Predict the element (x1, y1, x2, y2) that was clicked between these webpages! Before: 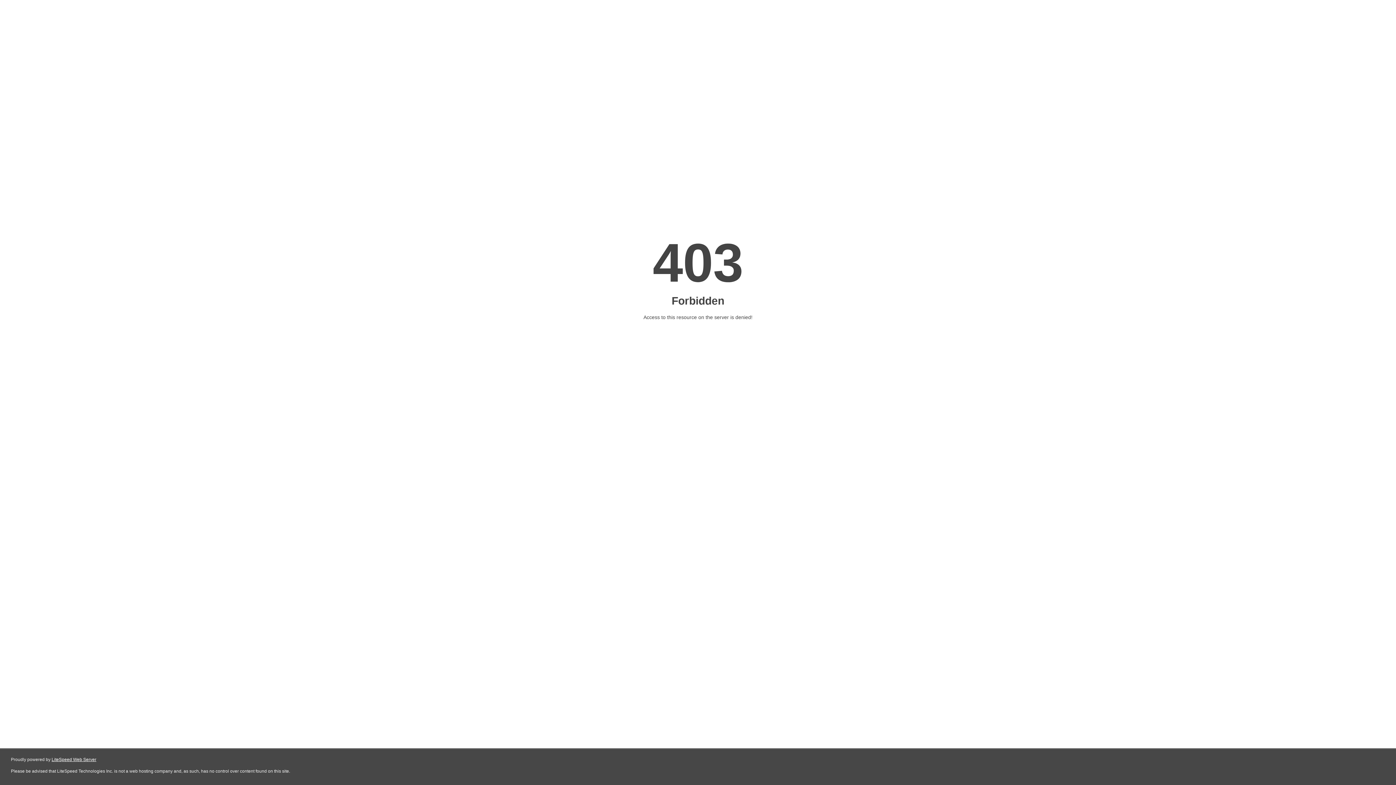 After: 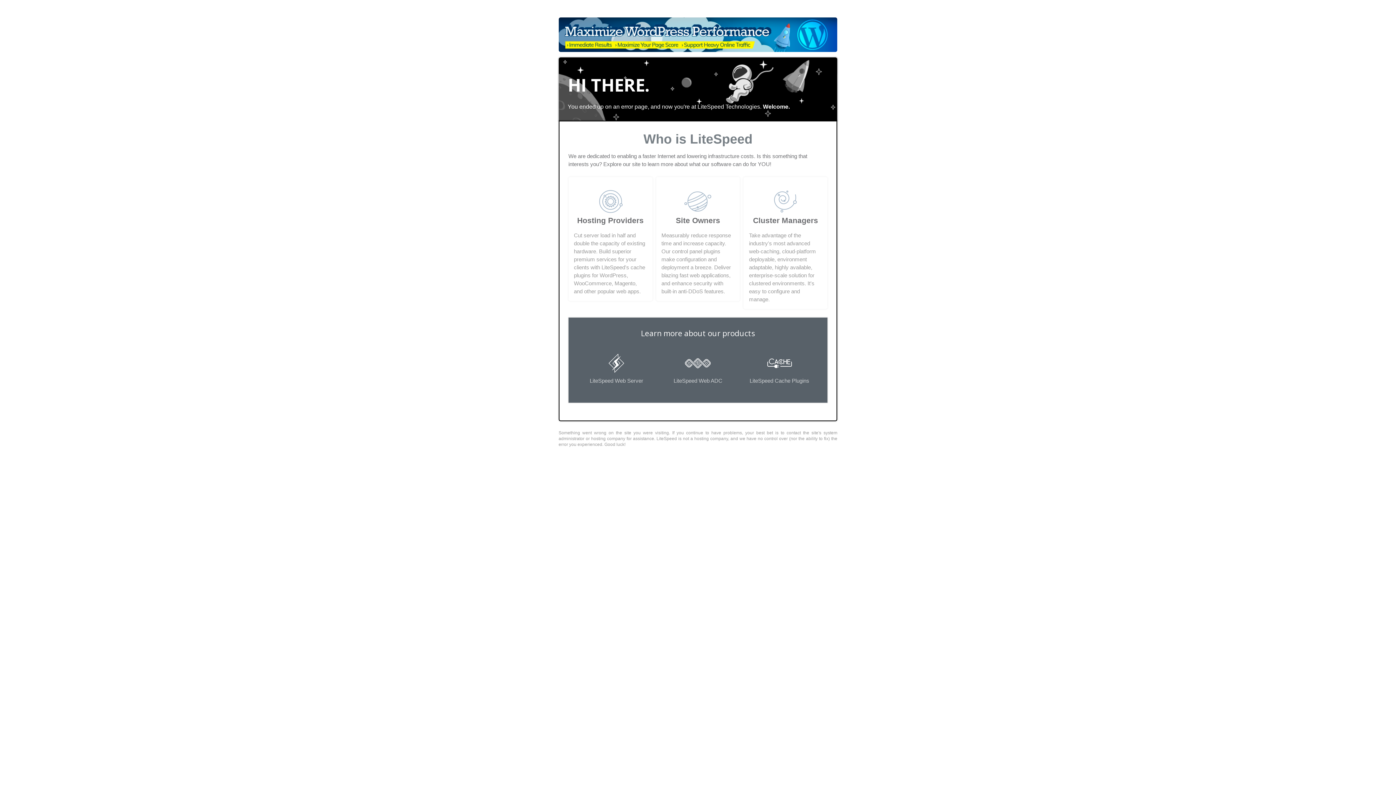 Action: label: LiteSpeed Web Server bbox: (51, 757, 96, 762)